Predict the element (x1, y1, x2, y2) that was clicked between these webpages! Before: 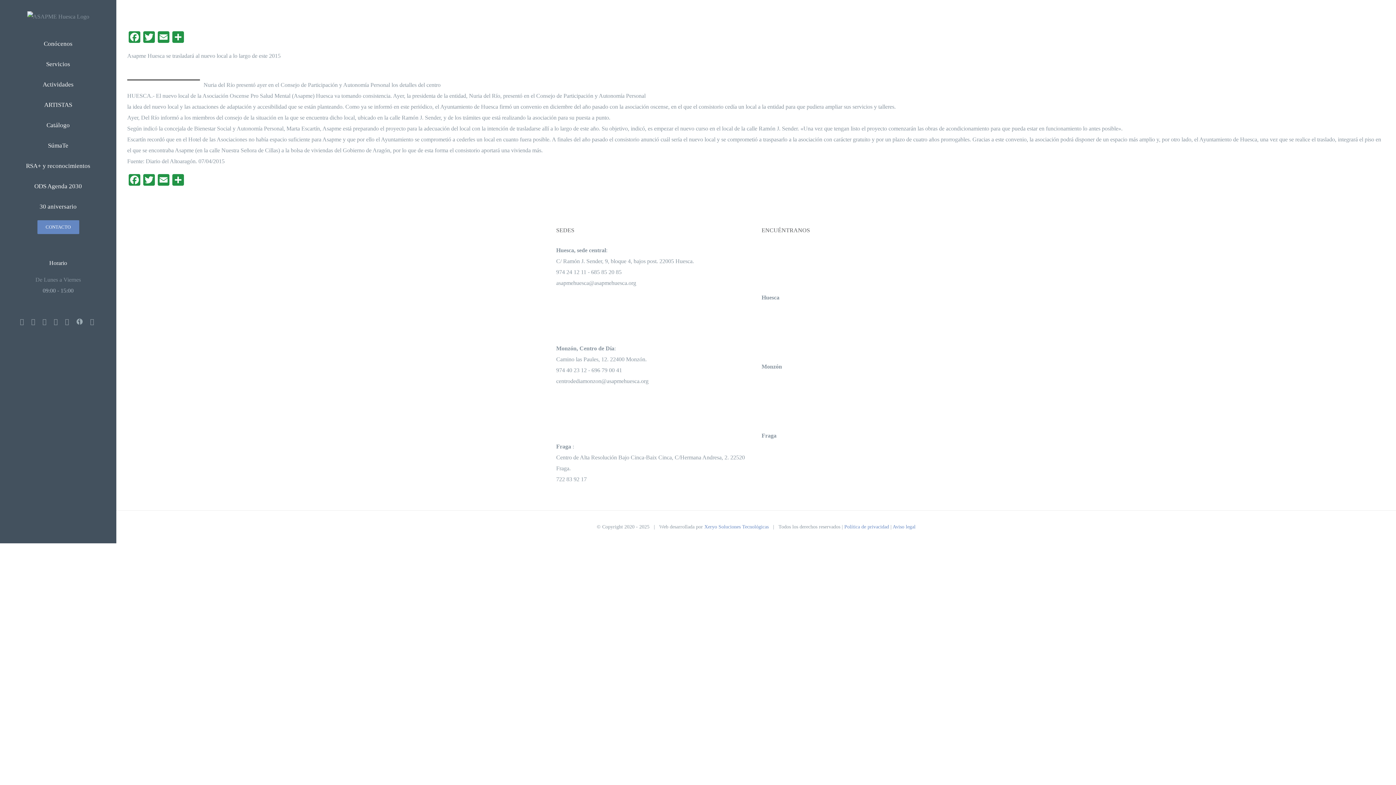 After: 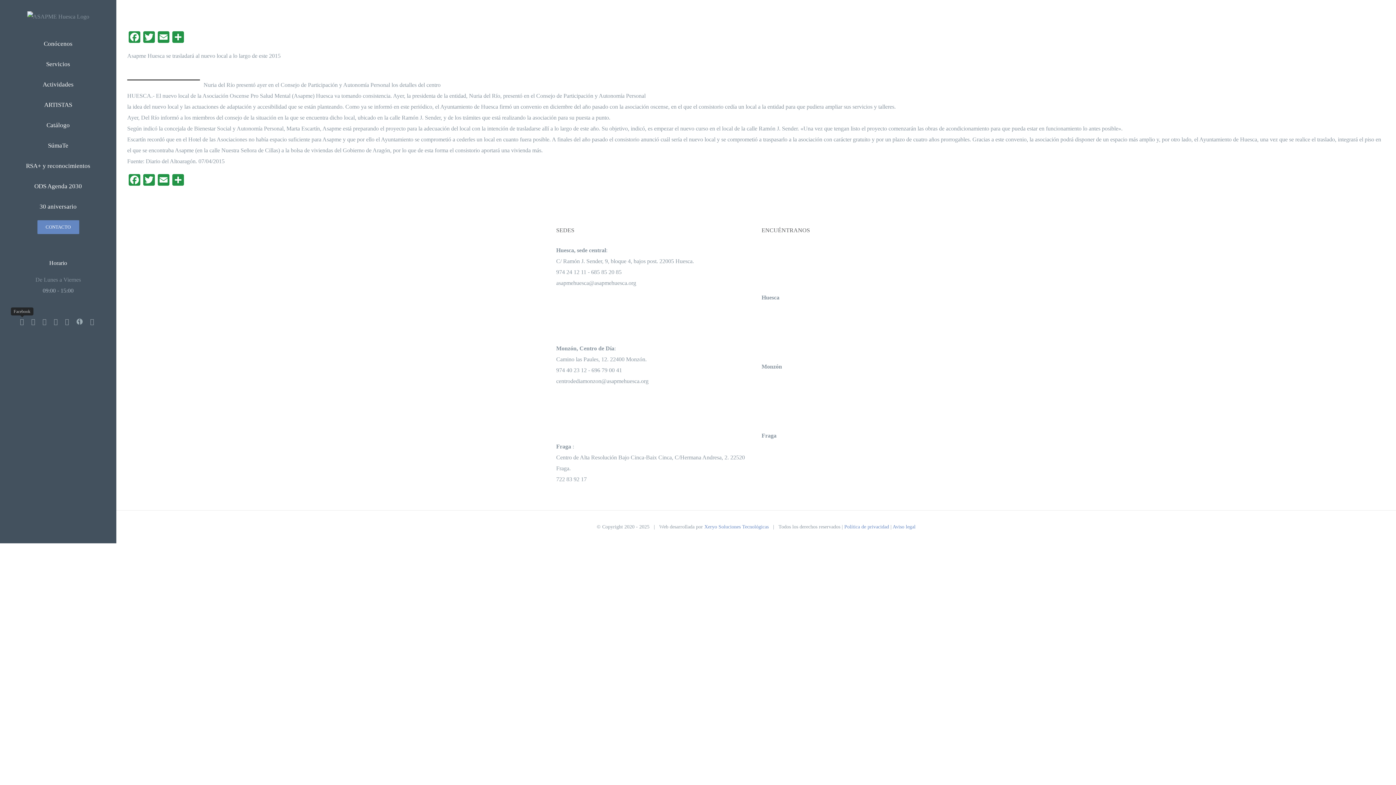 Action: label: Facebook bbox: (20, 318, 24, 325)